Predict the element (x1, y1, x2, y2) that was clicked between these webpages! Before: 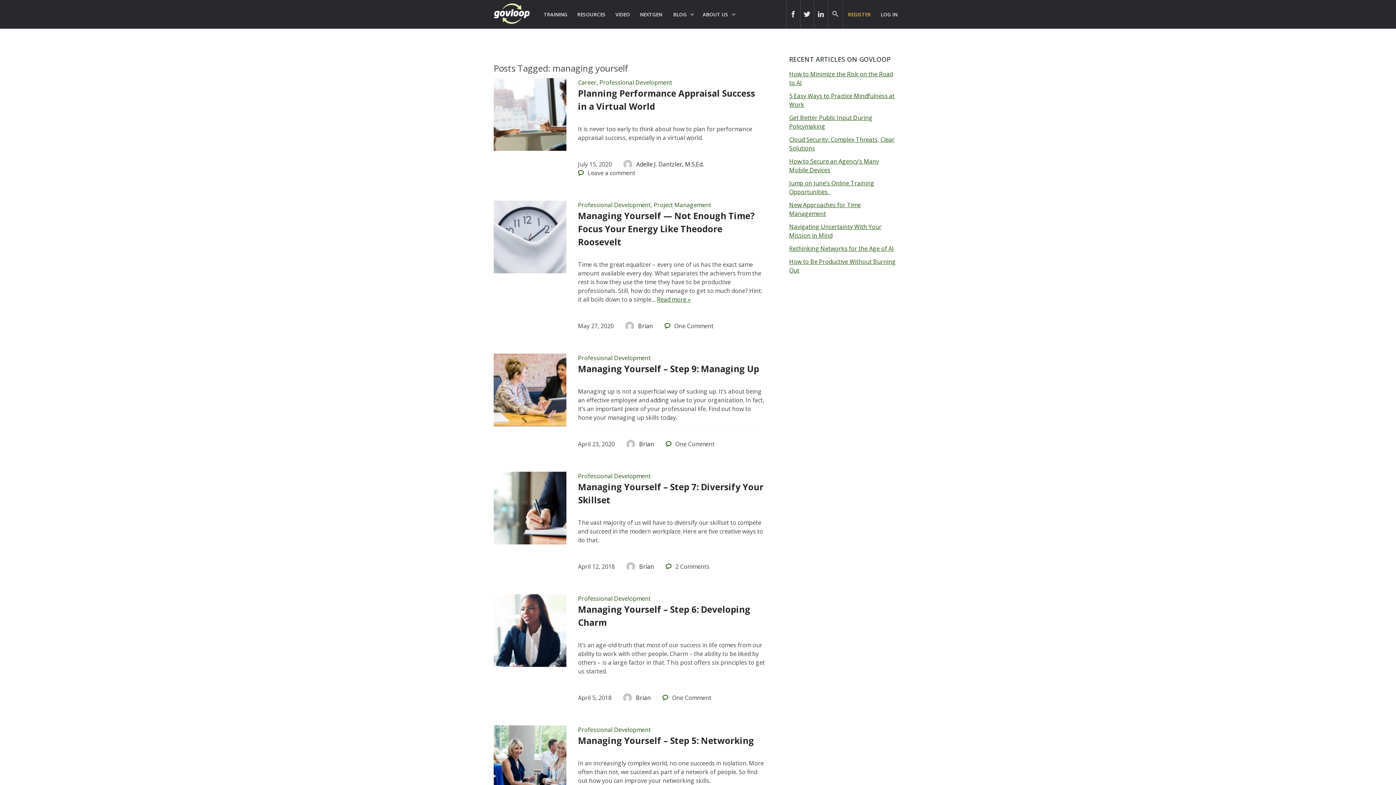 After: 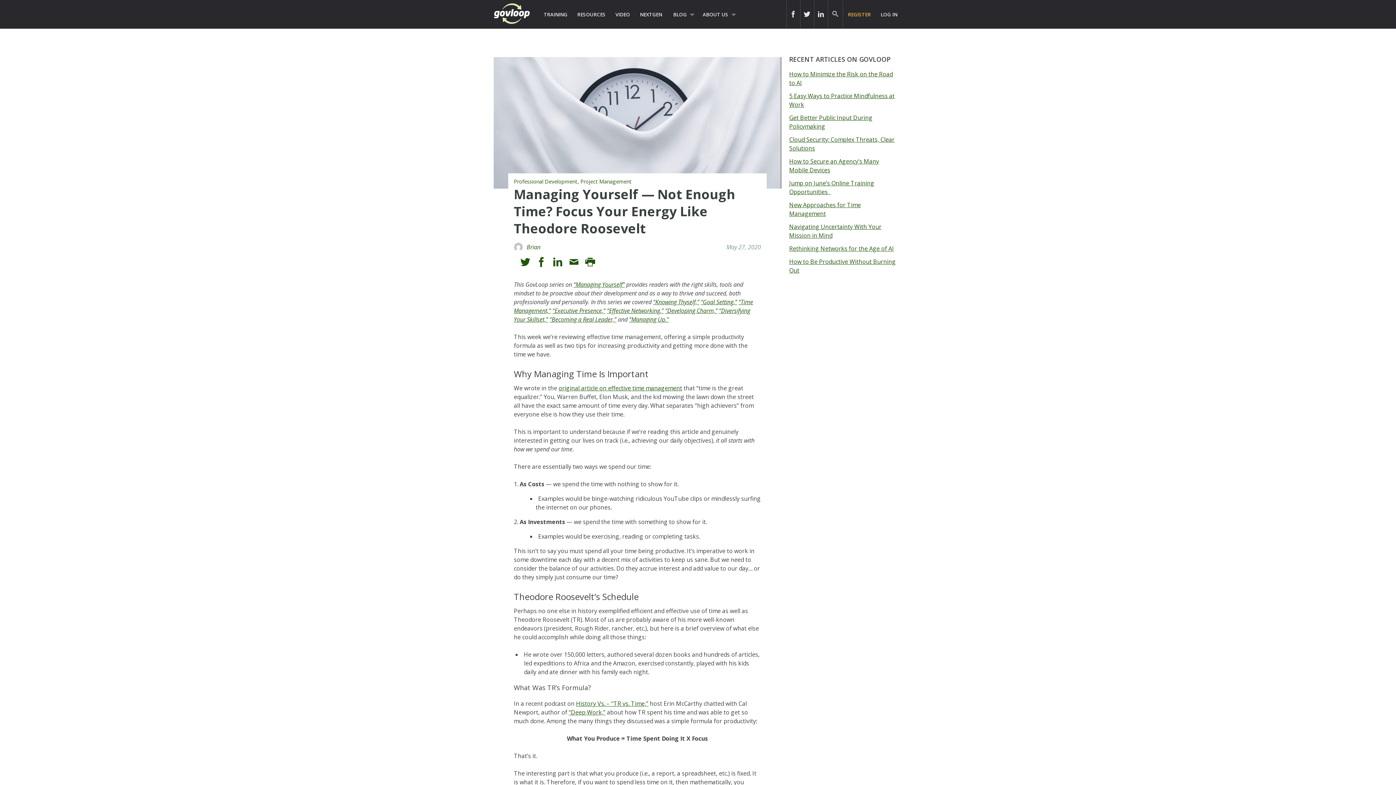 Action: bbox: (578, 209, 754, 248) label: Managing Yourself — Not Enough Time? Focus Your Energy Like Theodore Roosevelt